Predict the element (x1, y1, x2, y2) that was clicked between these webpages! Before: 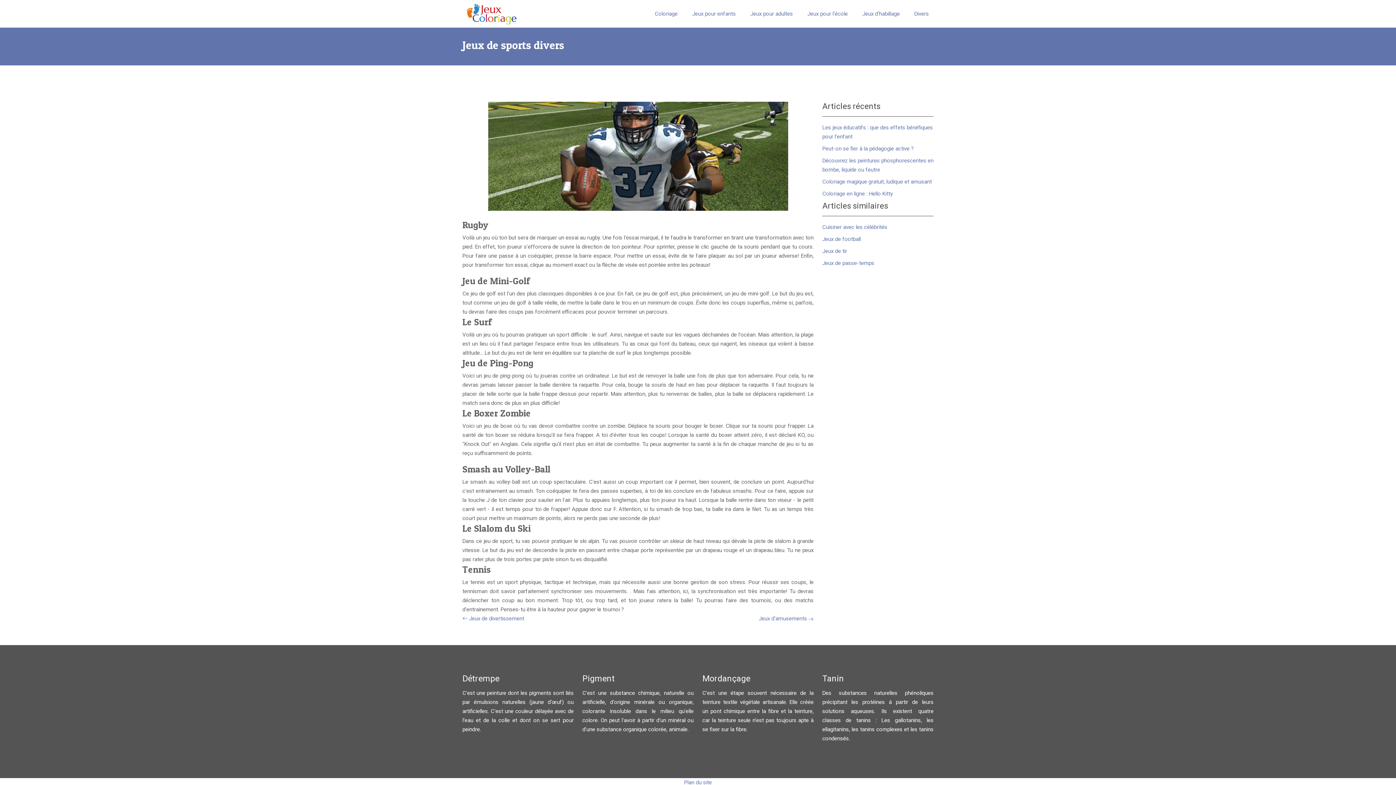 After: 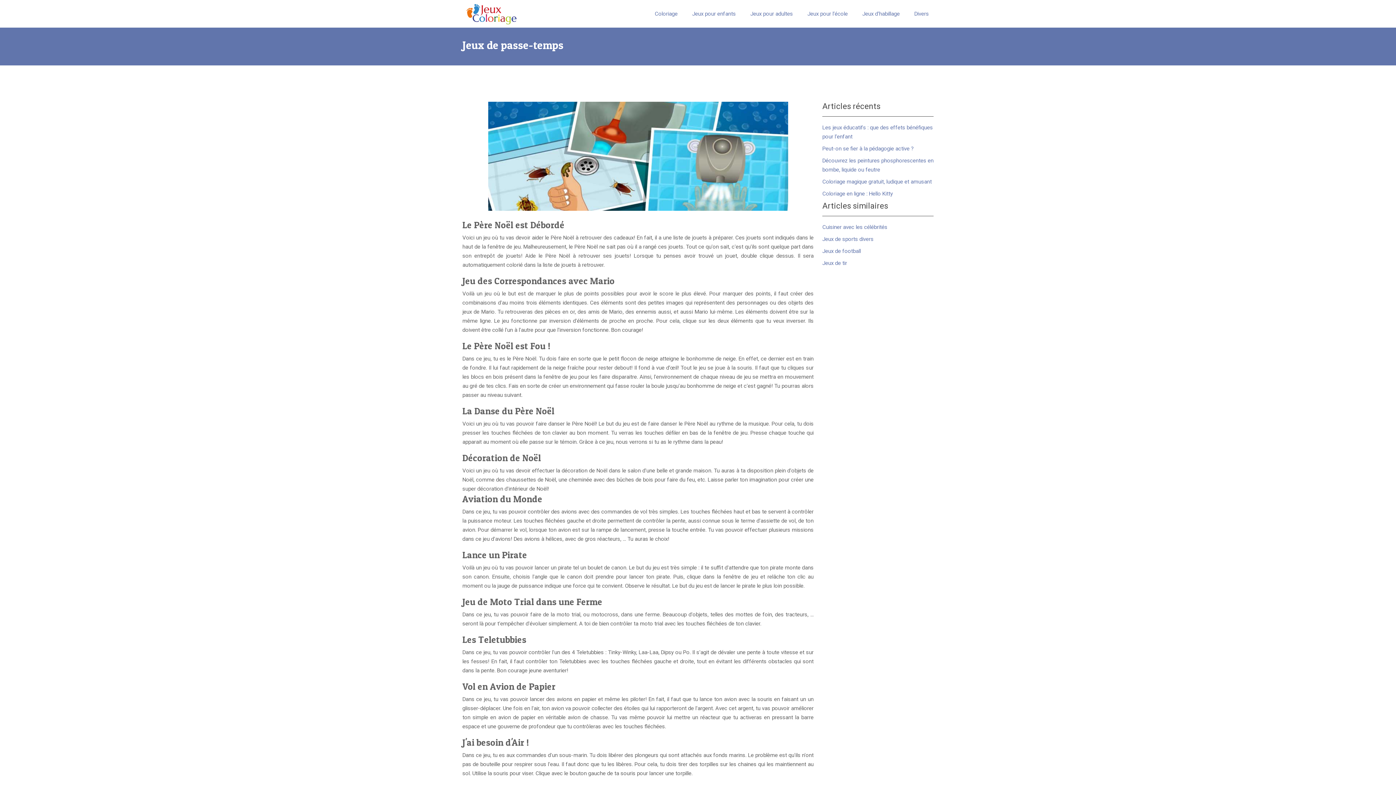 Action: label: Jeux de passe-temps bbox: (822, 260, 874, 266)